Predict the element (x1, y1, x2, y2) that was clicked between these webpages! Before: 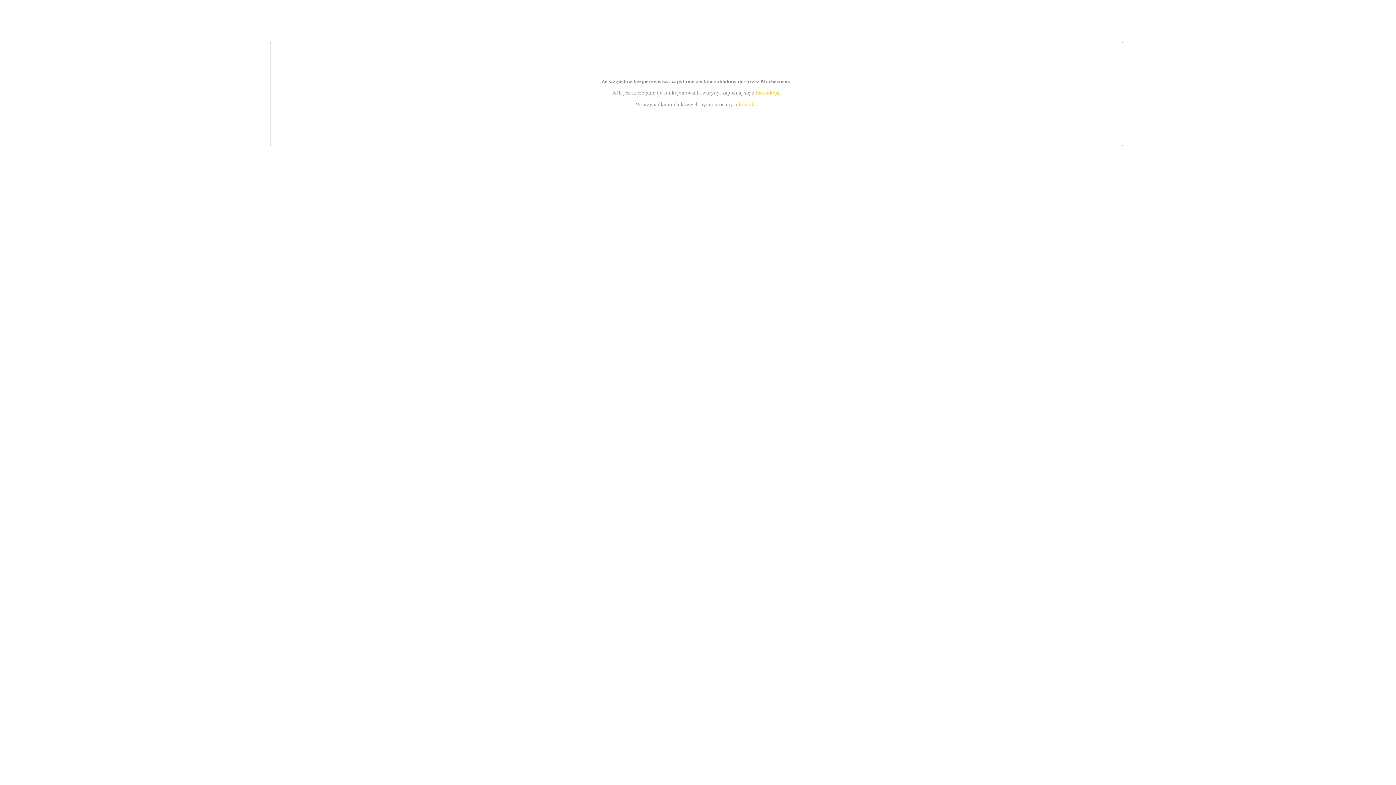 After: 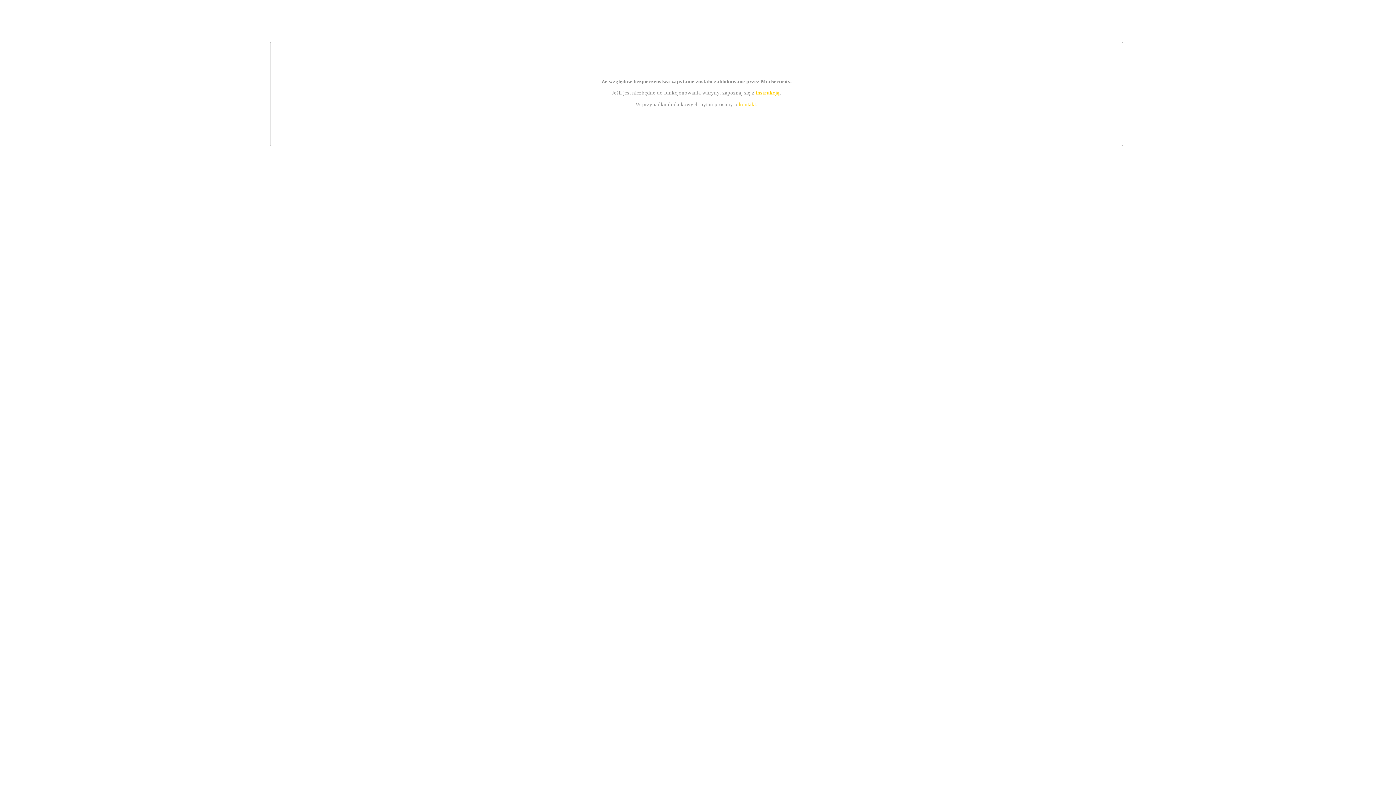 Action: label: kontakt bbox: (739, 101, 756, 107)